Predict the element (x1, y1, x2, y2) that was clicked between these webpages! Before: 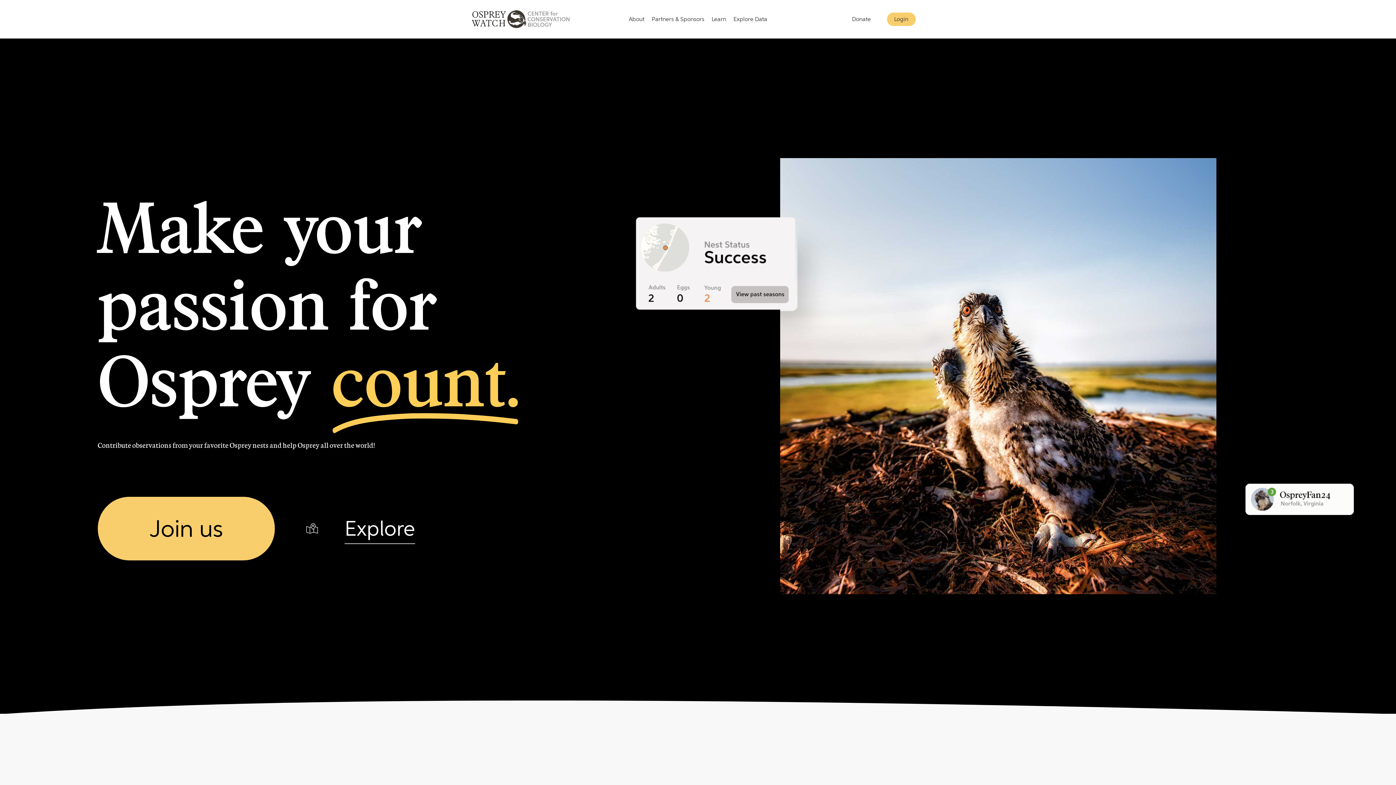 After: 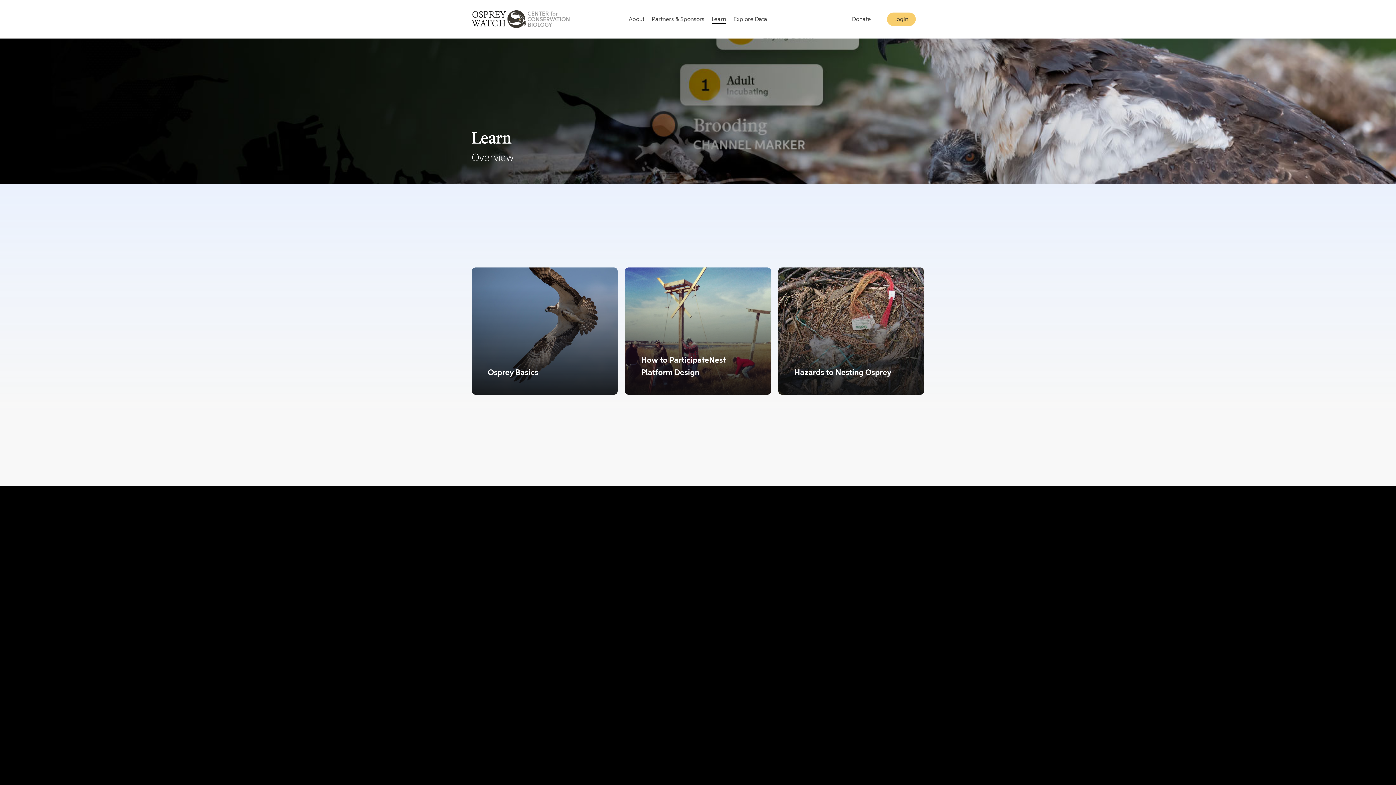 Action: bbox: (711, 15, 726, 23) label: Learn